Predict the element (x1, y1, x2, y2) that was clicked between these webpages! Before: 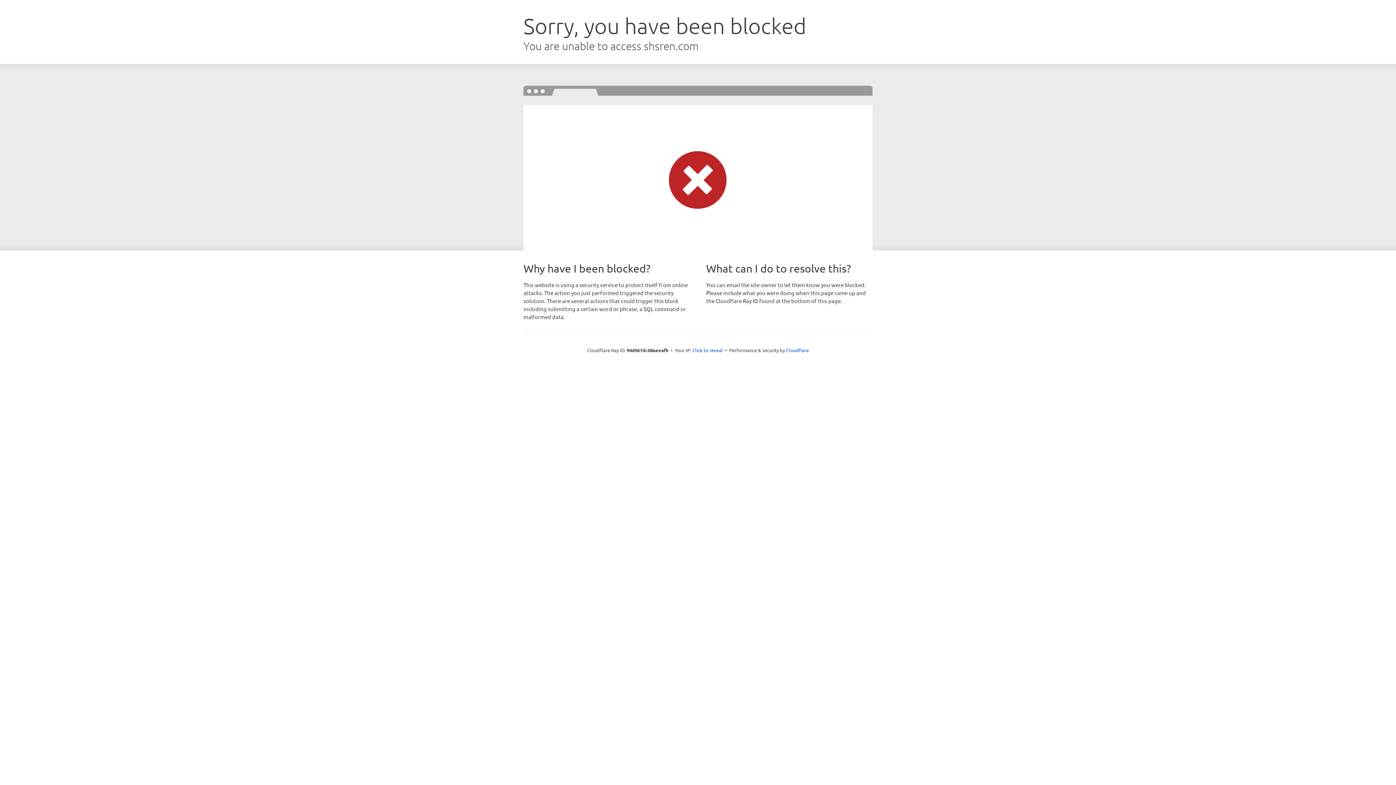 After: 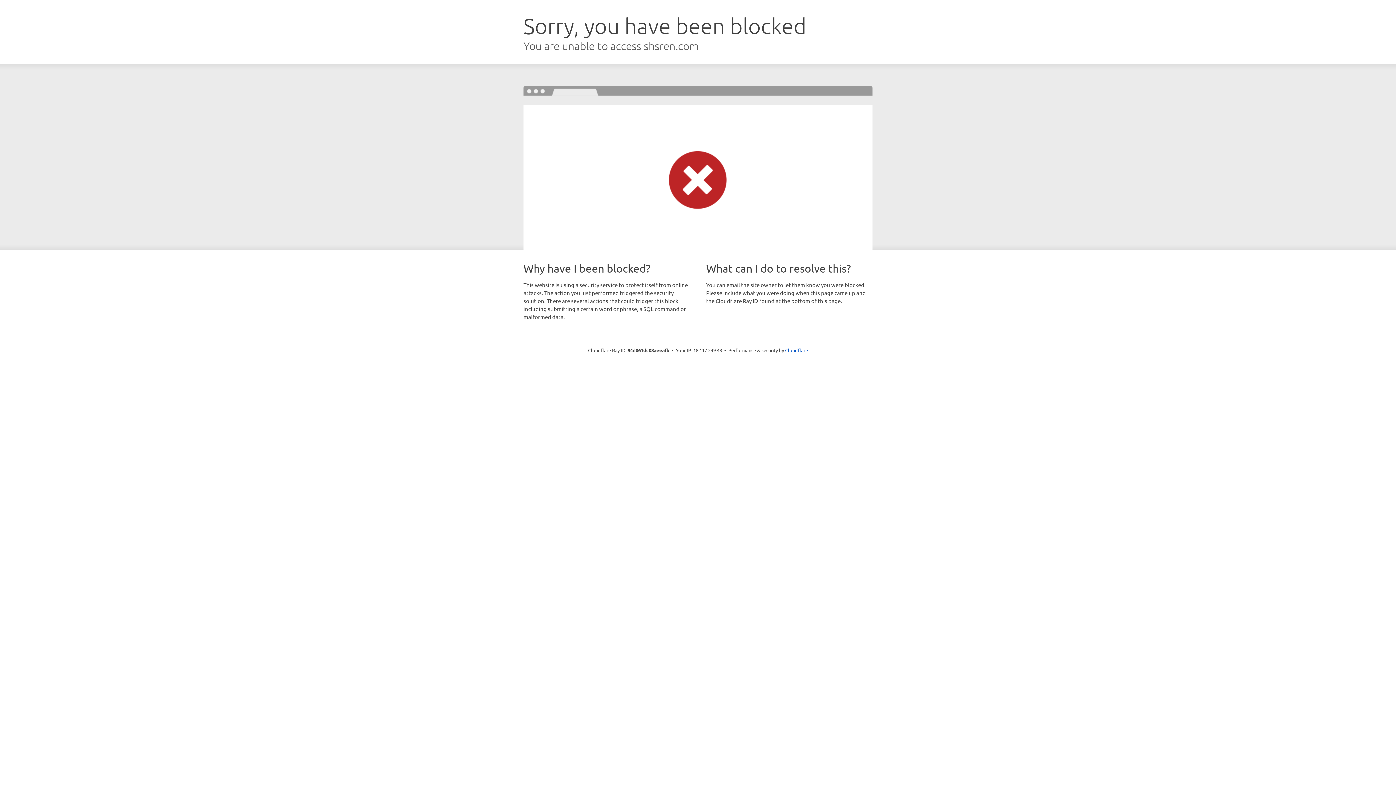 Action: label: Click to reveal bbox: (692, 346, 723, 353)